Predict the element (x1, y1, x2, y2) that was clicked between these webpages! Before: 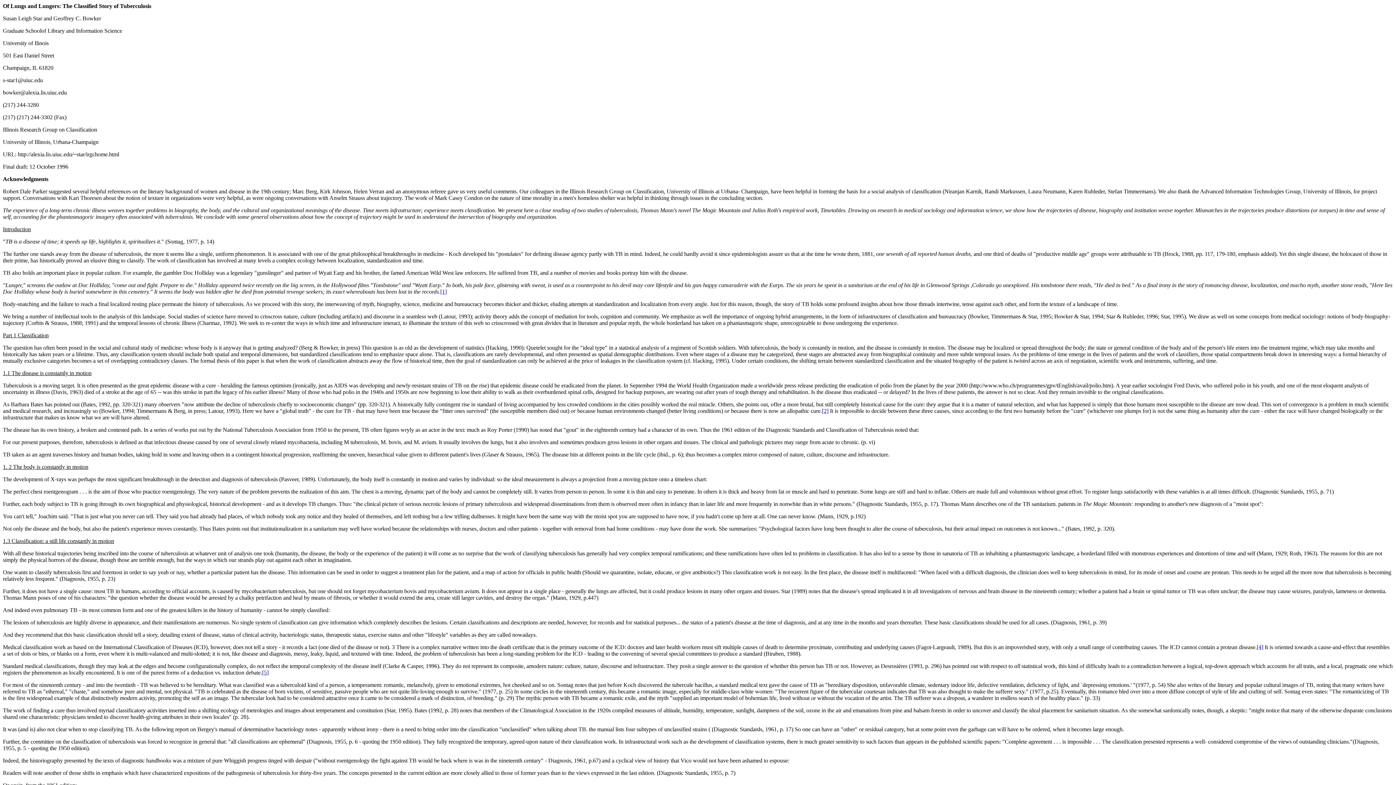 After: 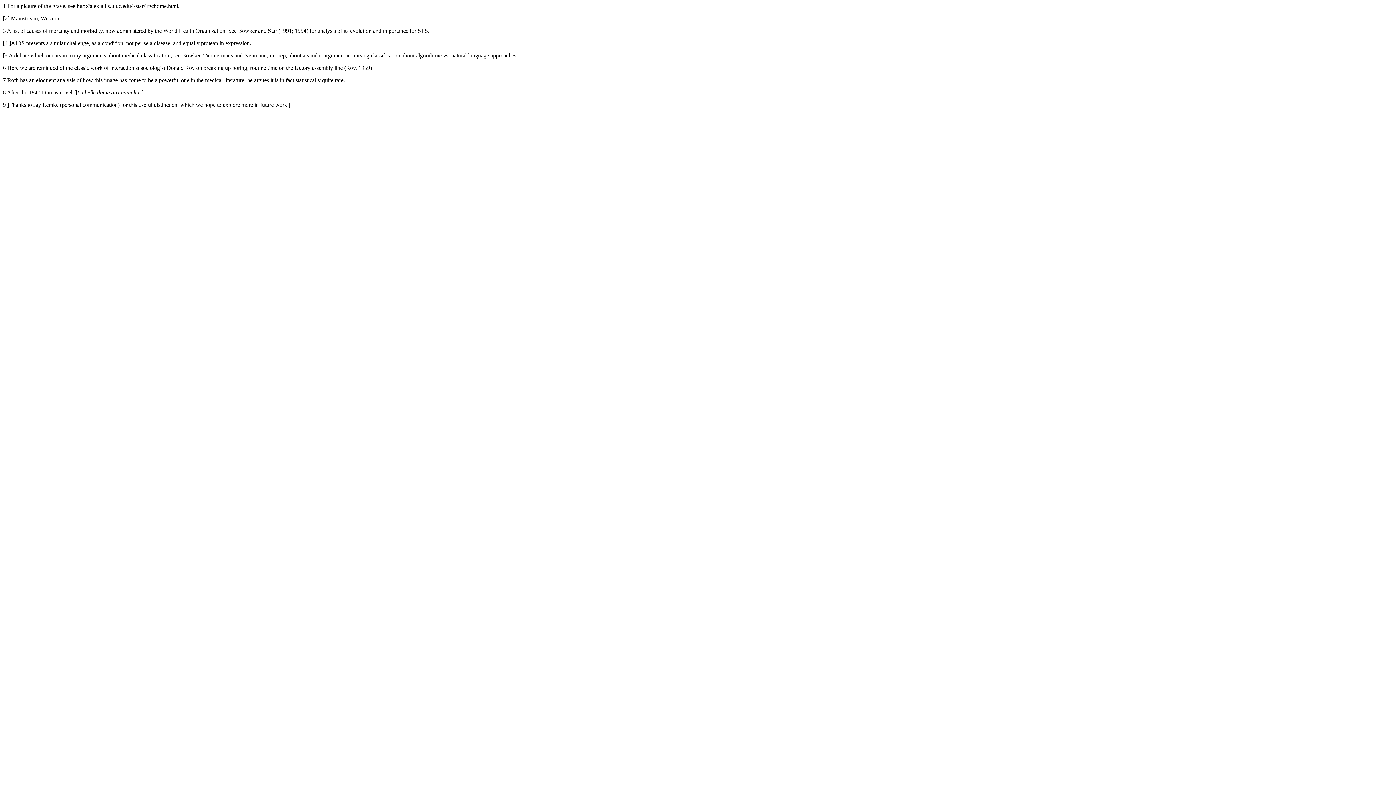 Action: label: [5] bbox: (262, 669, 268, 676)